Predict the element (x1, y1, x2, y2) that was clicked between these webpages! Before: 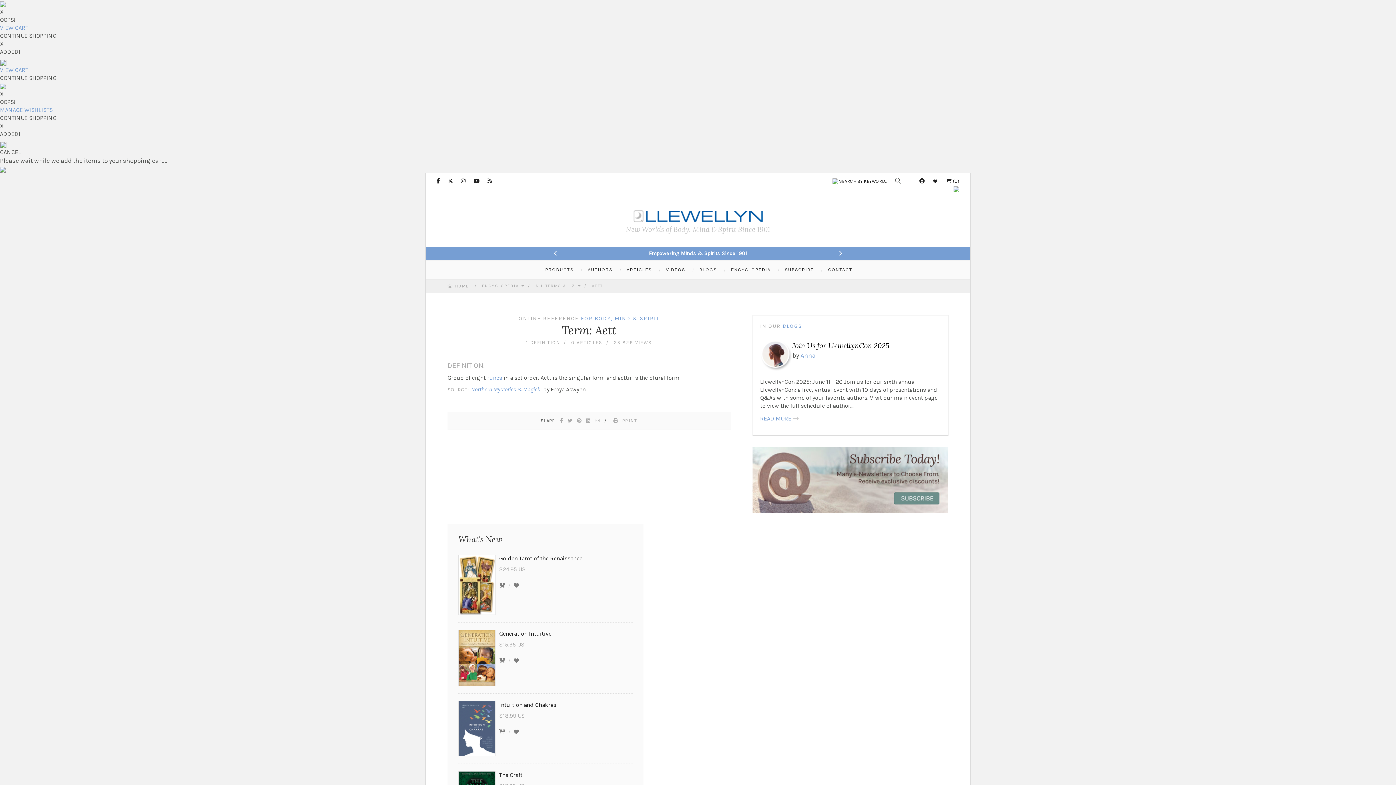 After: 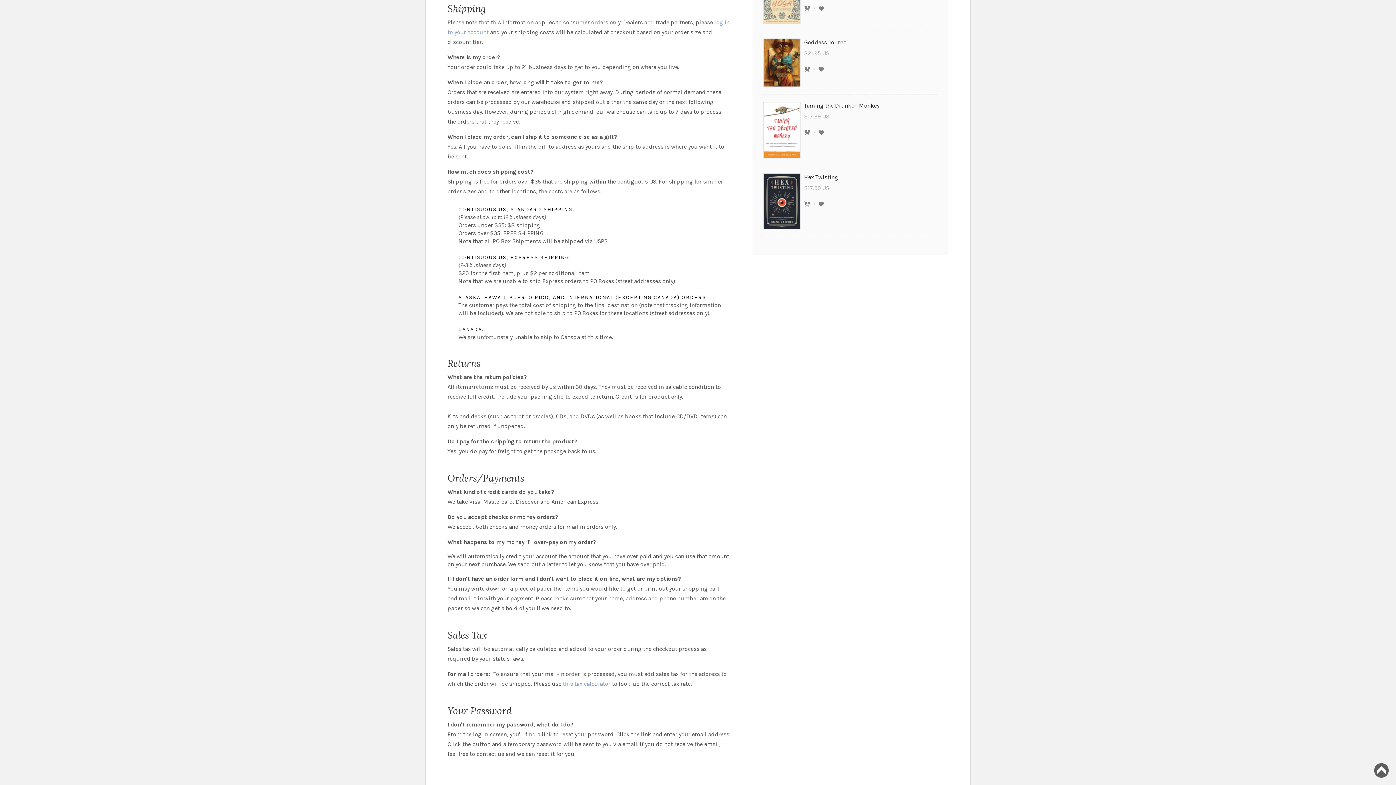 Action: bbox: (646, 250, 749, 256) label: FREE SHIPPING ON US ORDERS OVER $35*